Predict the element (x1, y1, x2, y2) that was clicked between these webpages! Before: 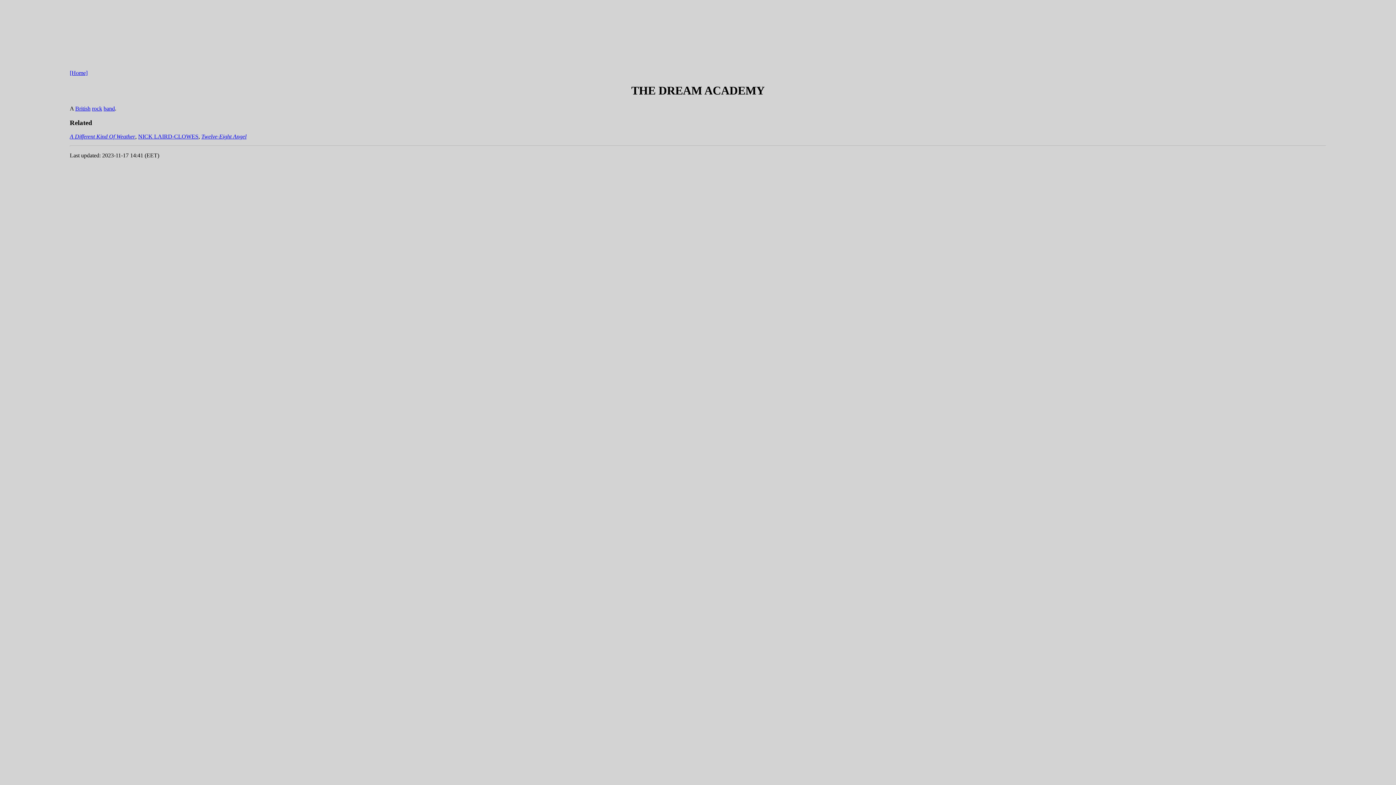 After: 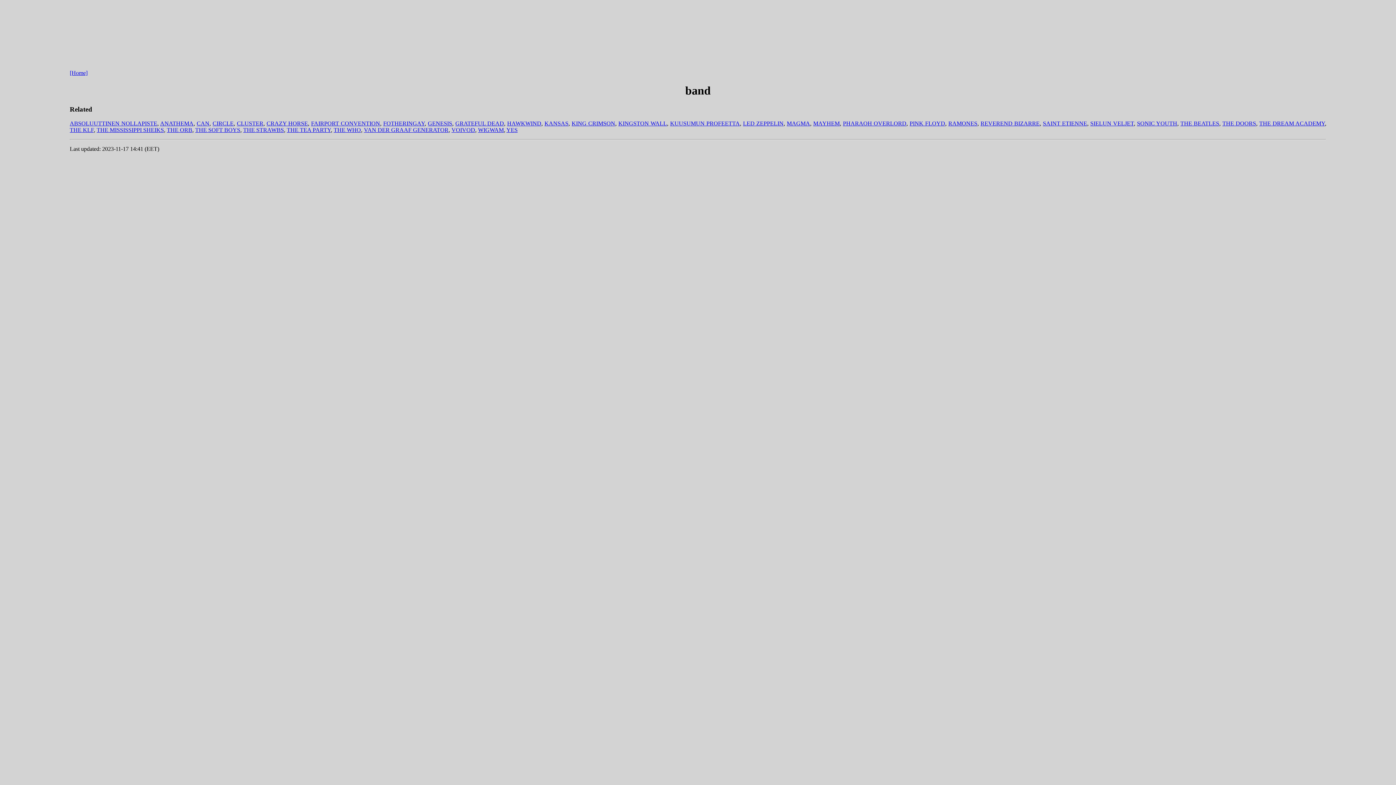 Action: bbox: (103, 105, 114, 111) label: band